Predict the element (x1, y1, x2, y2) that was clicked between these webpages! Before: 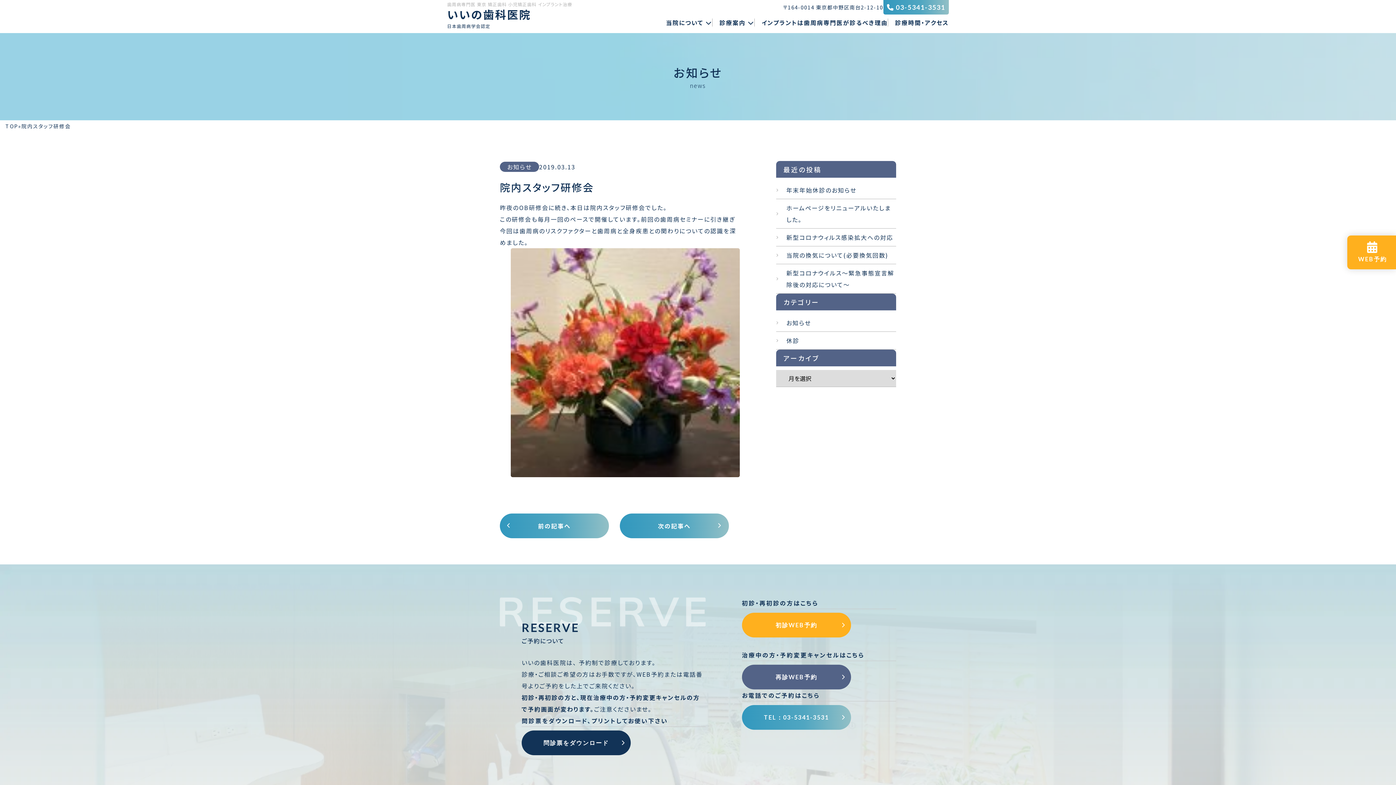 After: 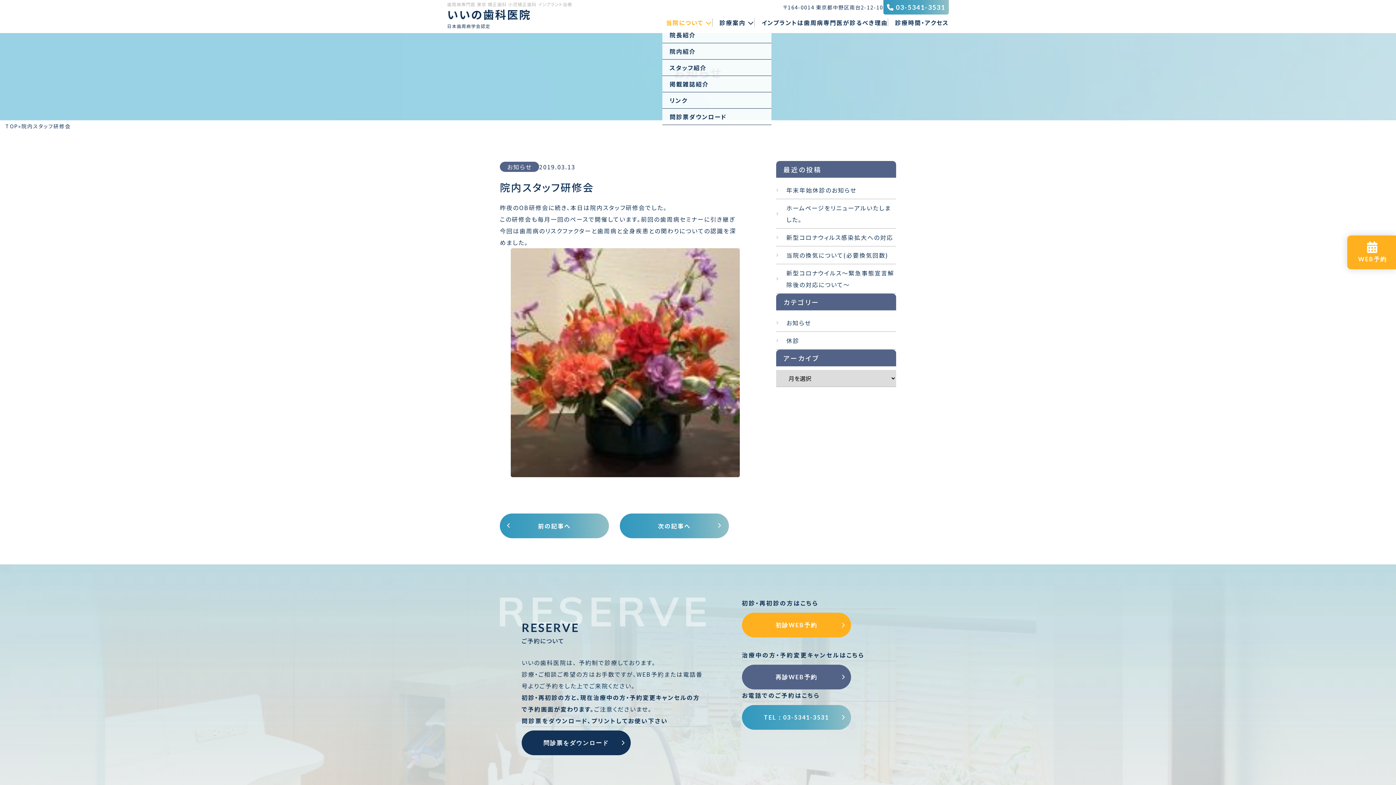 Action: label: 当院について  bbox: (666, 18, 712, 26)